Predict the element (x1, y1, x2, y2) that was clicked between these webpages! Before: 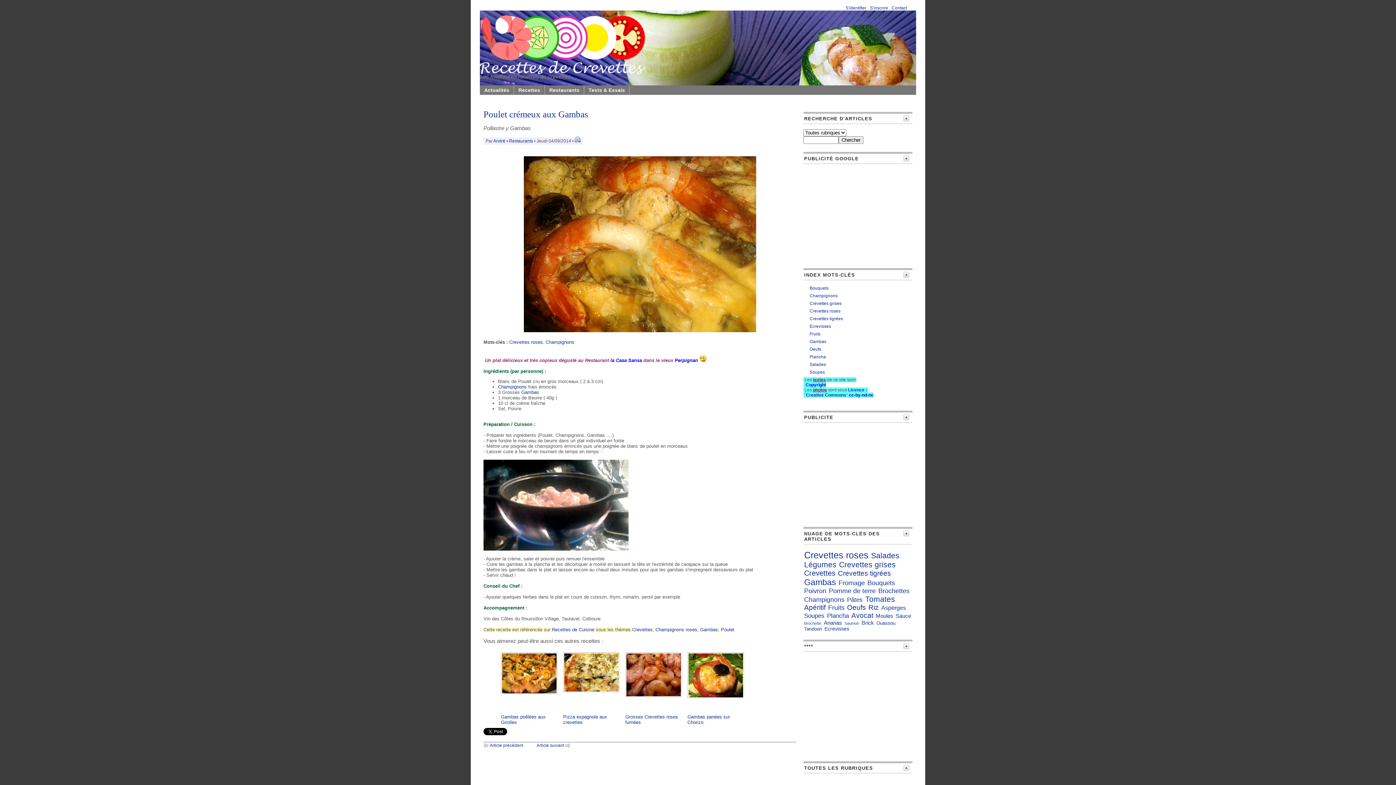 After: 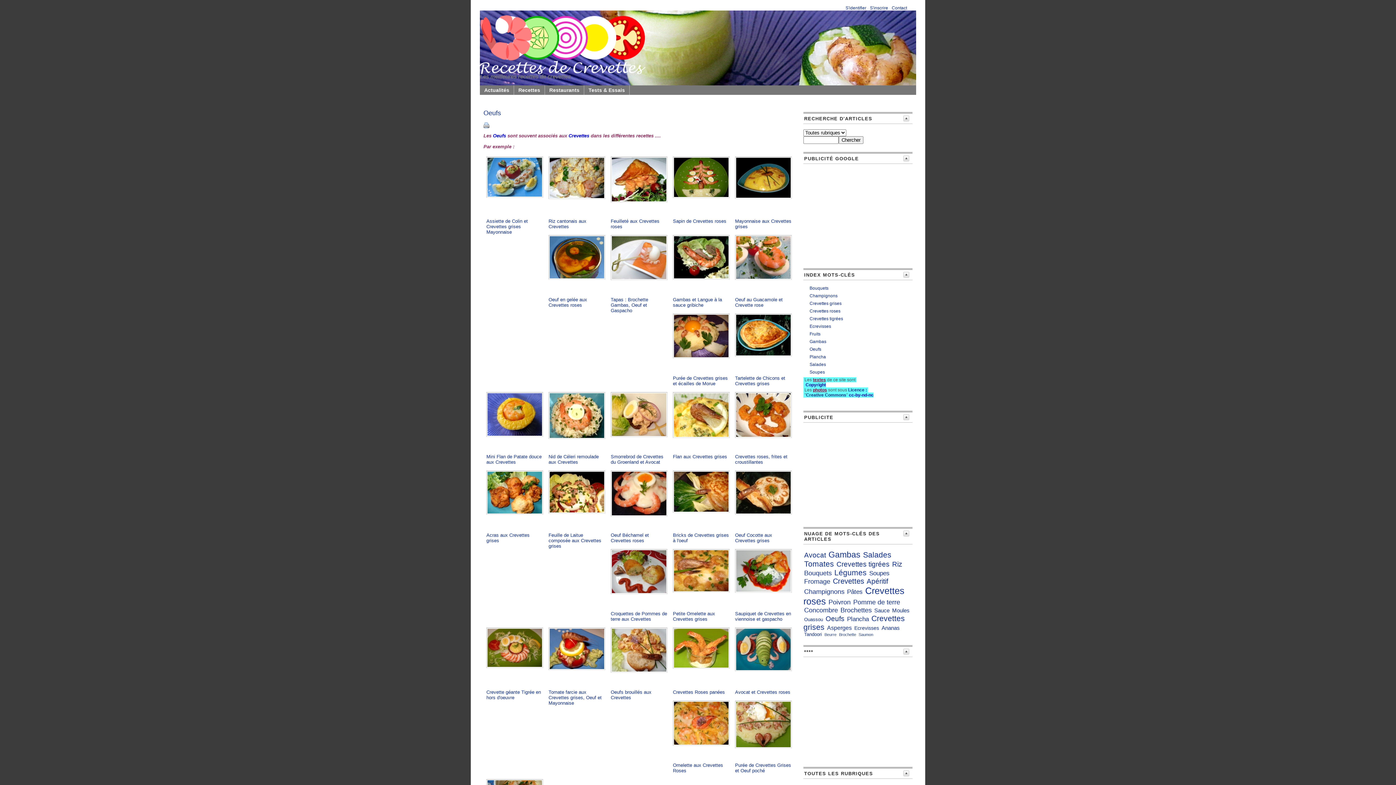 Action: label: Oeufs bbox: (847, 604, 866, 611)